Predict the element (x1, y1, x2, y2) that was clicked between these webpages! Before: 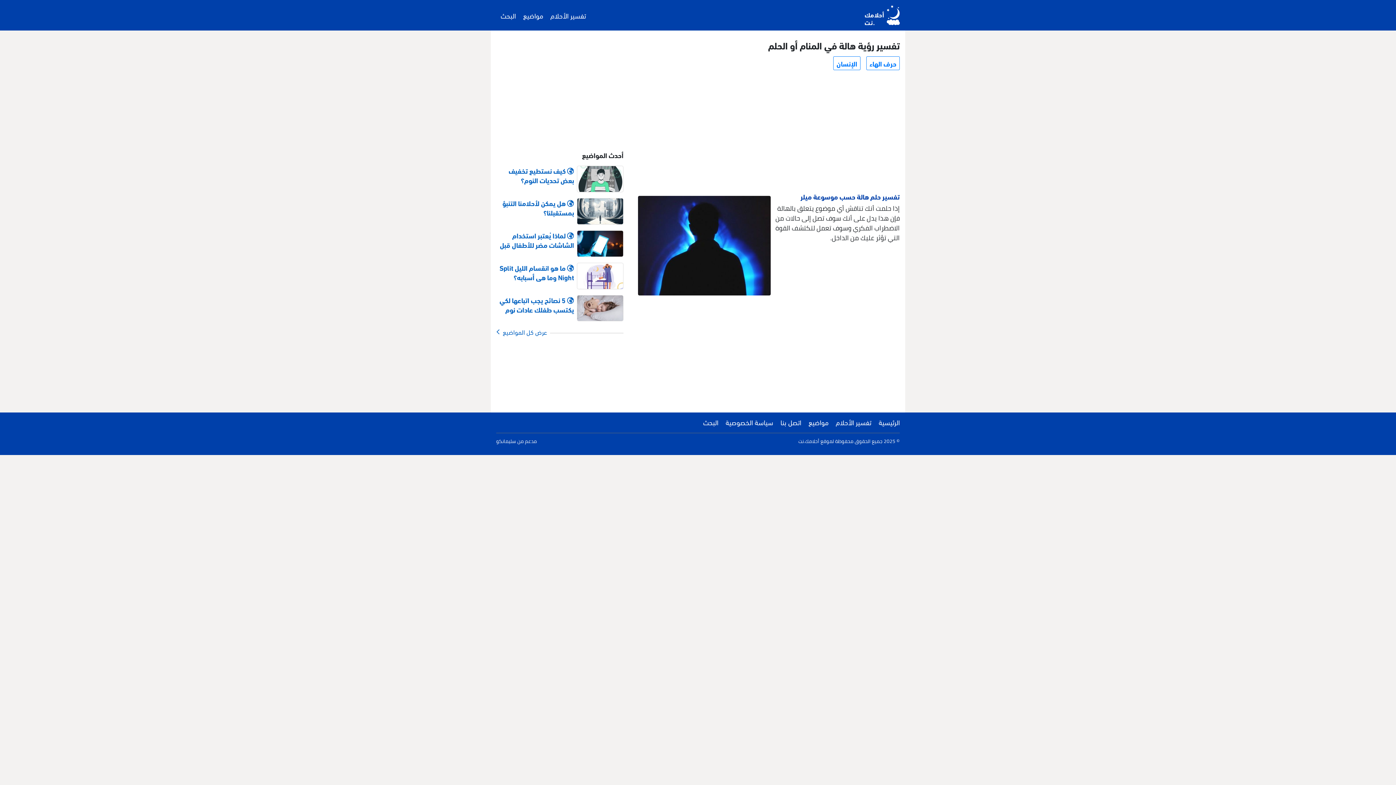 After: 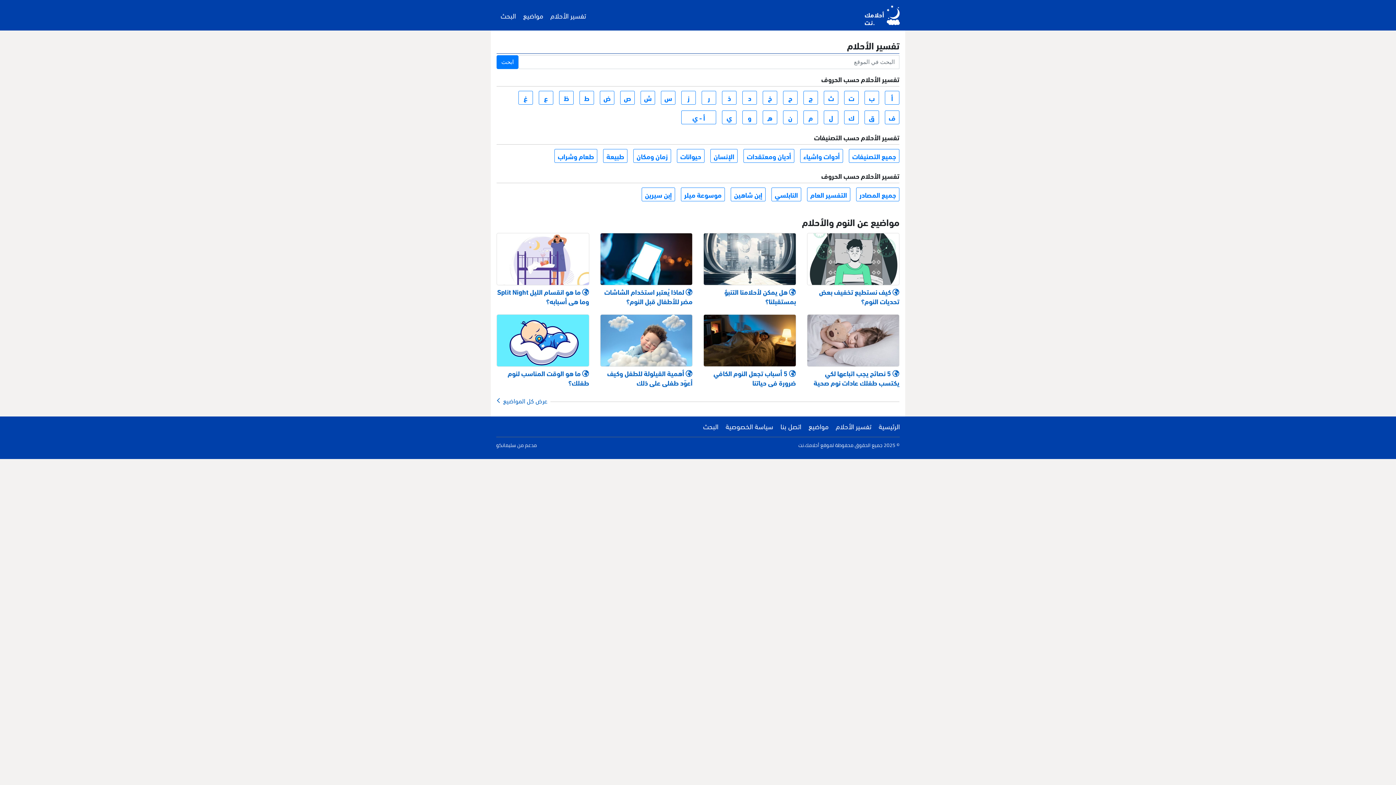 Action: label: الرئيسية bbox: (873, 414, 900, 430)